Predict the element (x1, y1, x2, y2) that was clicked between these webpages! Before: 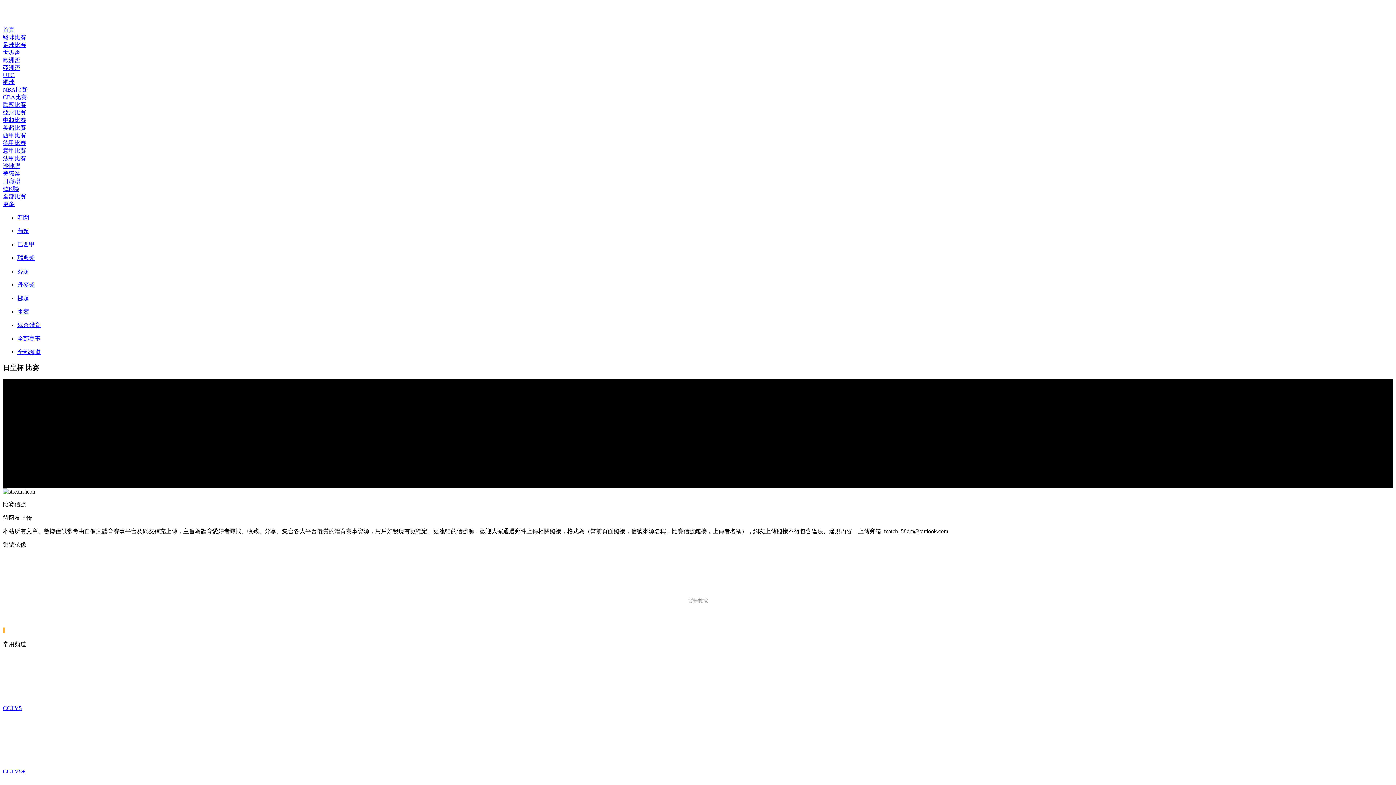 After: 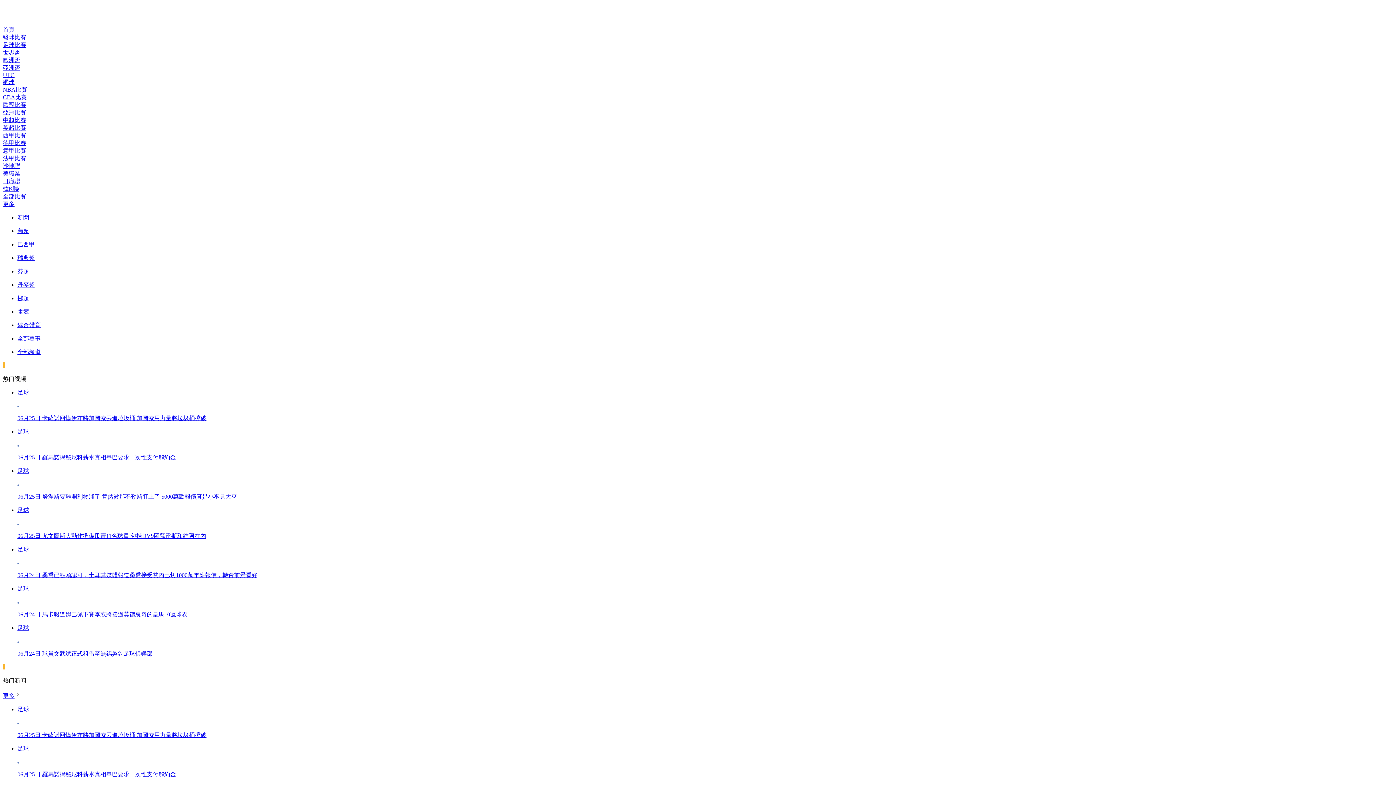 Action: label: 足球比賽 bbox: (2, 41, 1393, 49)